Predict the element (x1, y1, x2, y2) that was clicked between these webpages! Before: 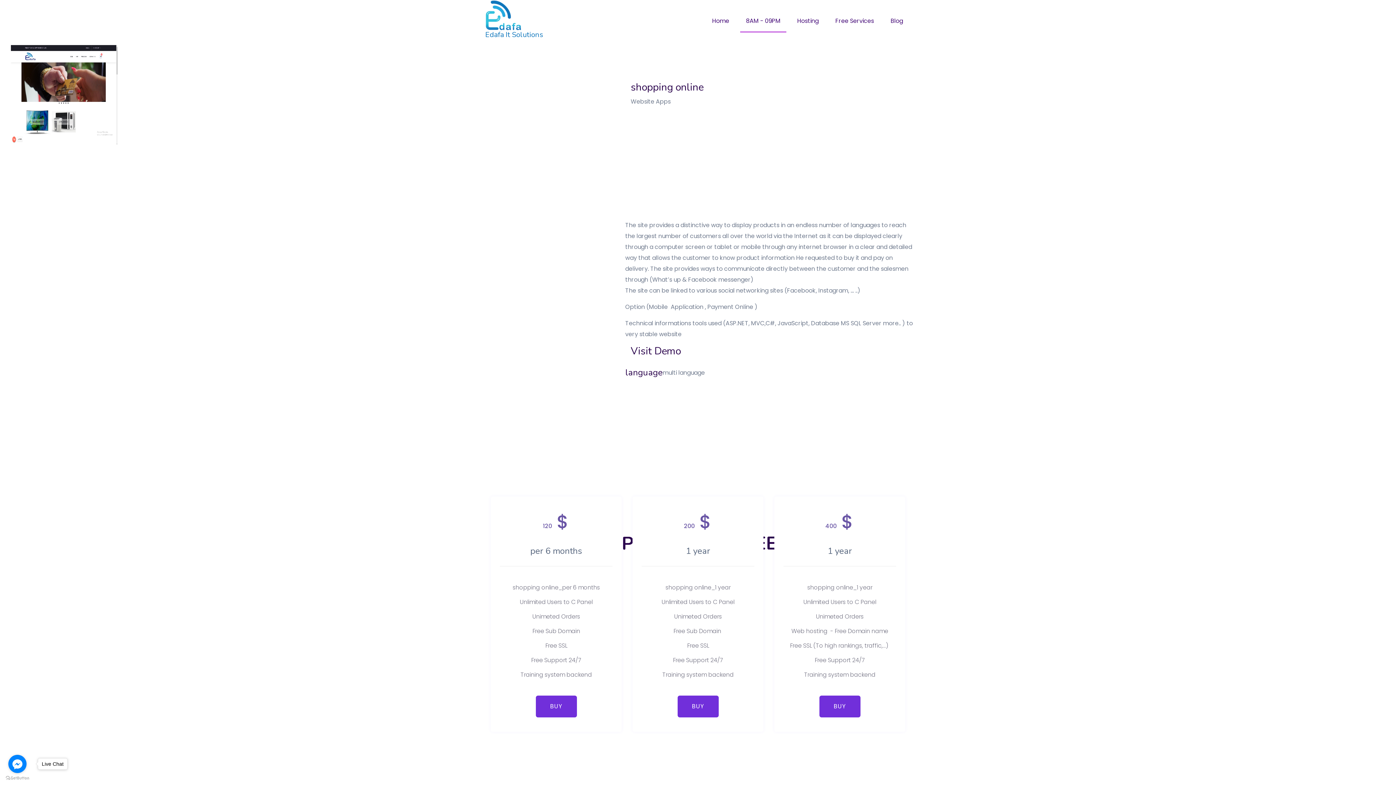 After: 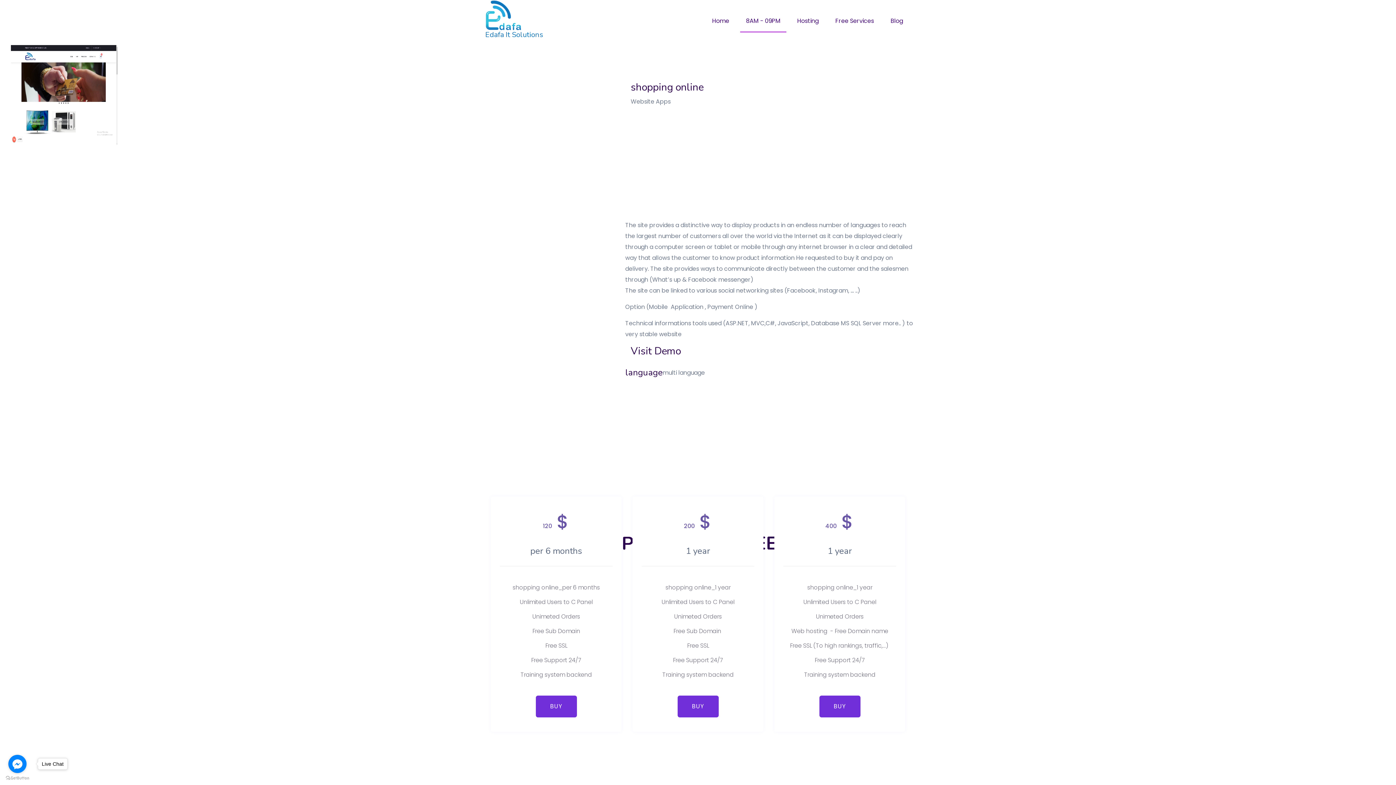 Action: bbox: (0, 0, 1396, 785)